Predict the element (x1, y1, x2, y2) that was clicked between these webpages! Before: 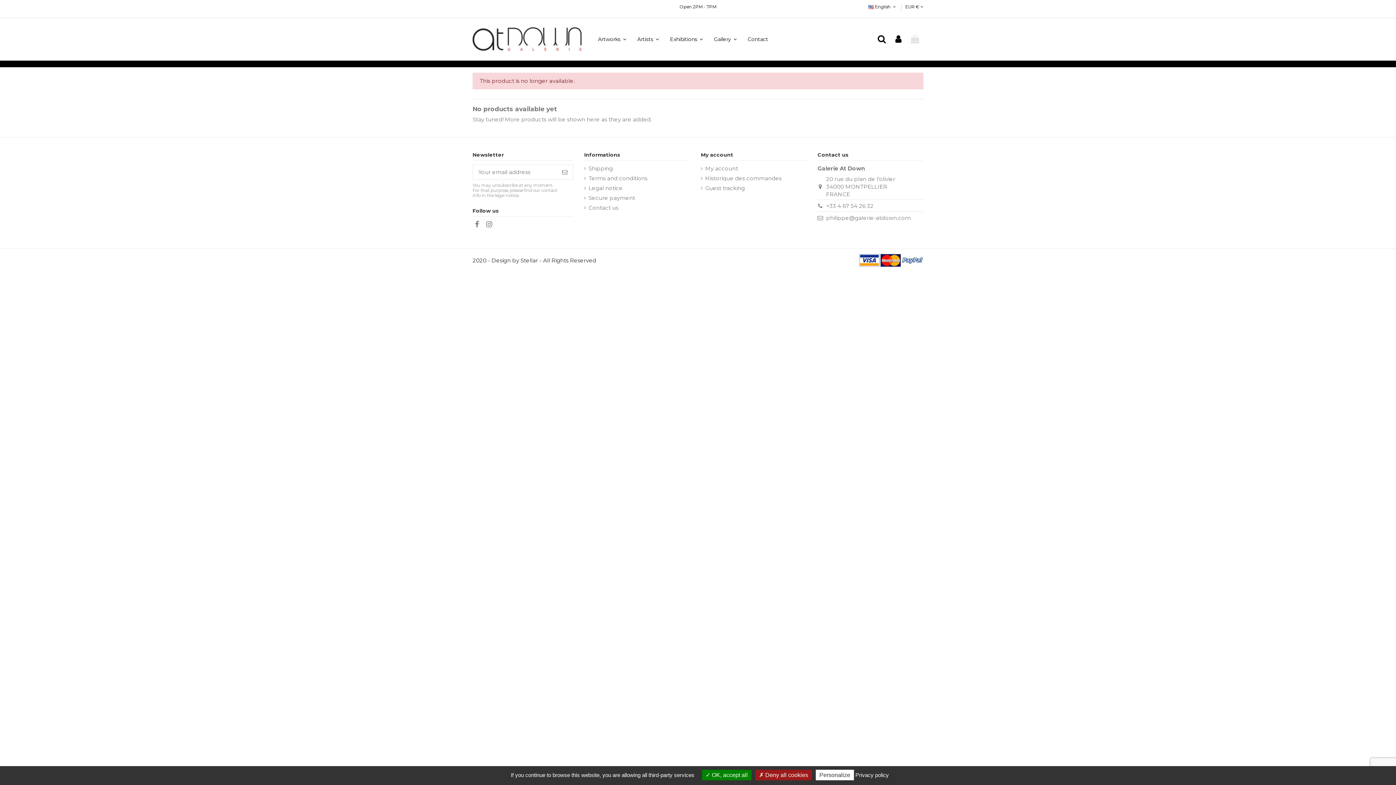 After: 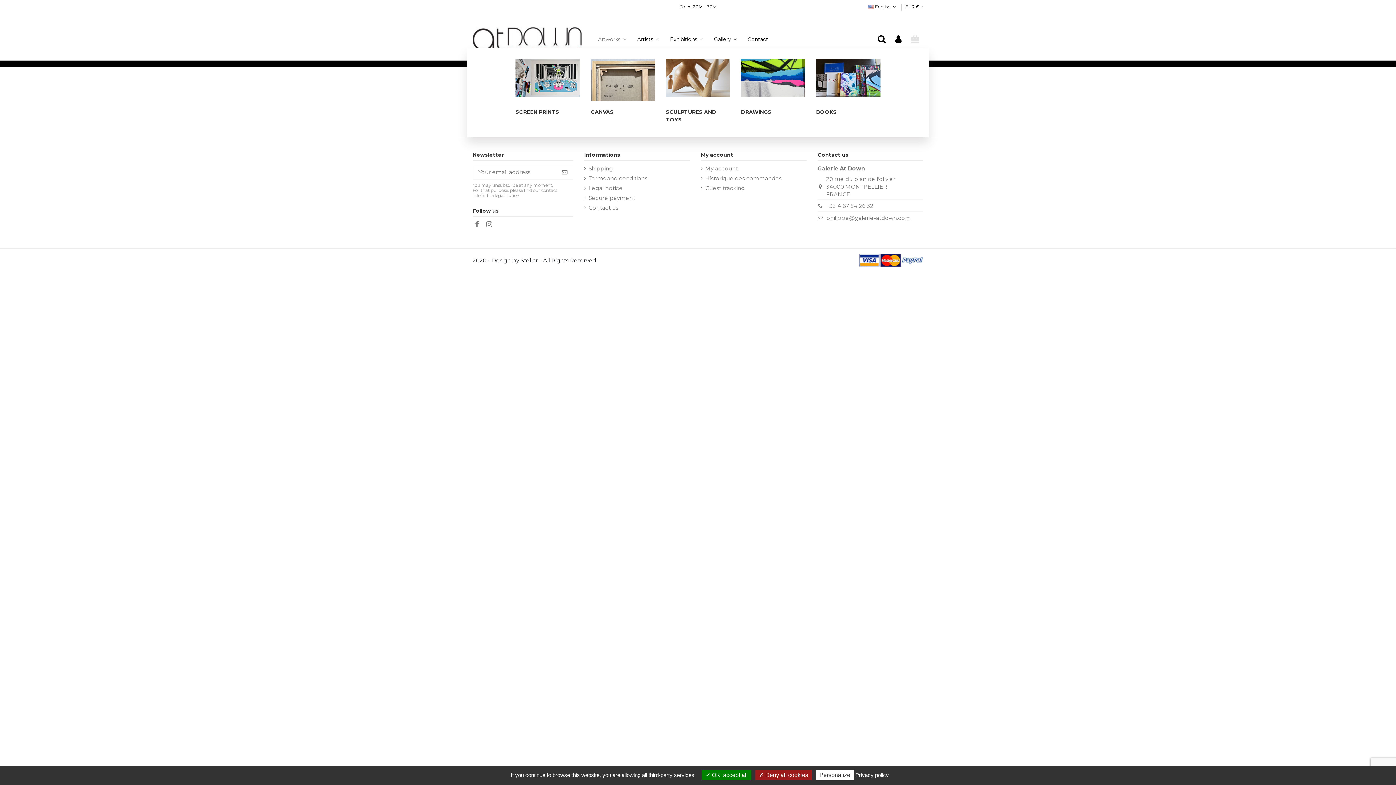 Action: bbox: (592, 30, 632, 48) label: Artworks 